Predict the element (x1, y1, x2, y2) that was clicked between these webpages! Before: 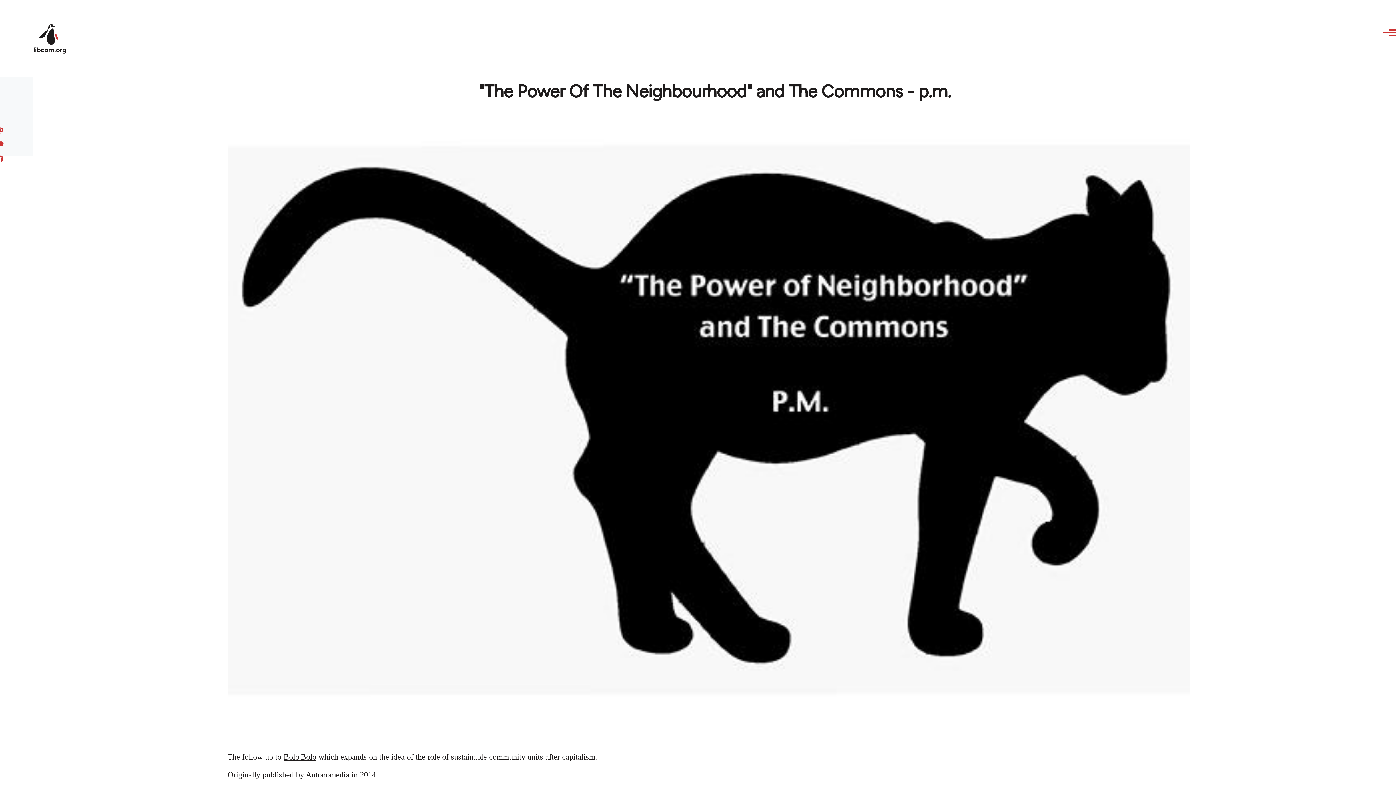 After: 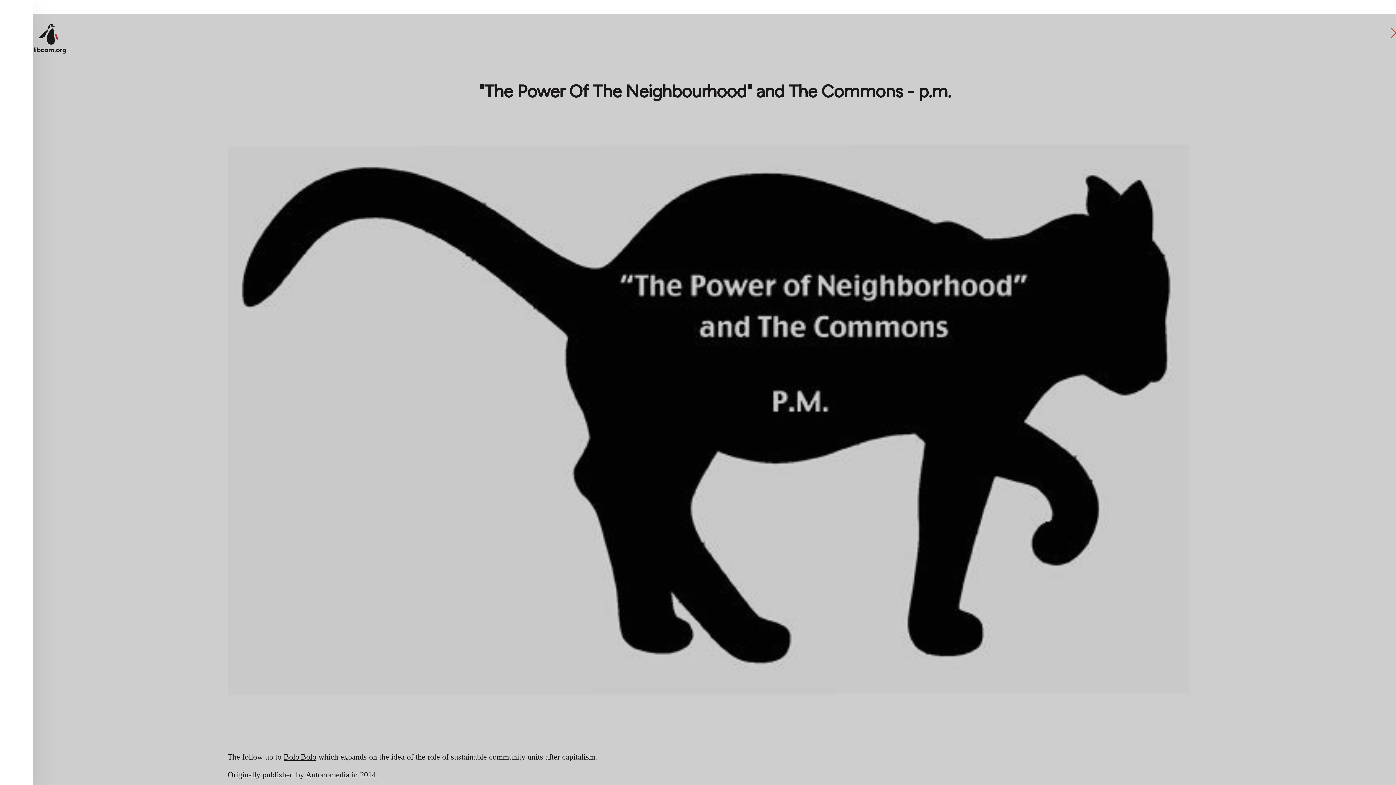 Action: bbox: (1376, 26, 1398, 39) label: Main Menu